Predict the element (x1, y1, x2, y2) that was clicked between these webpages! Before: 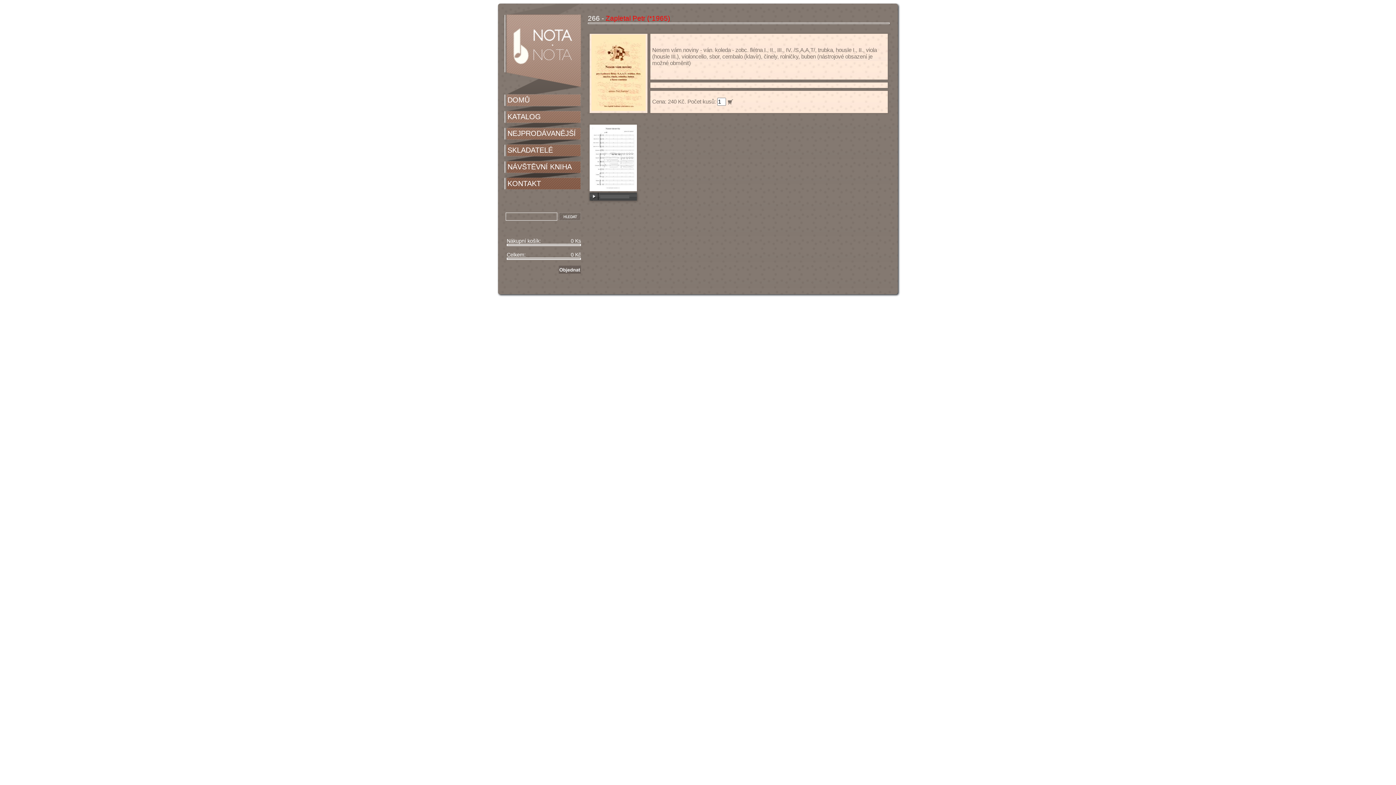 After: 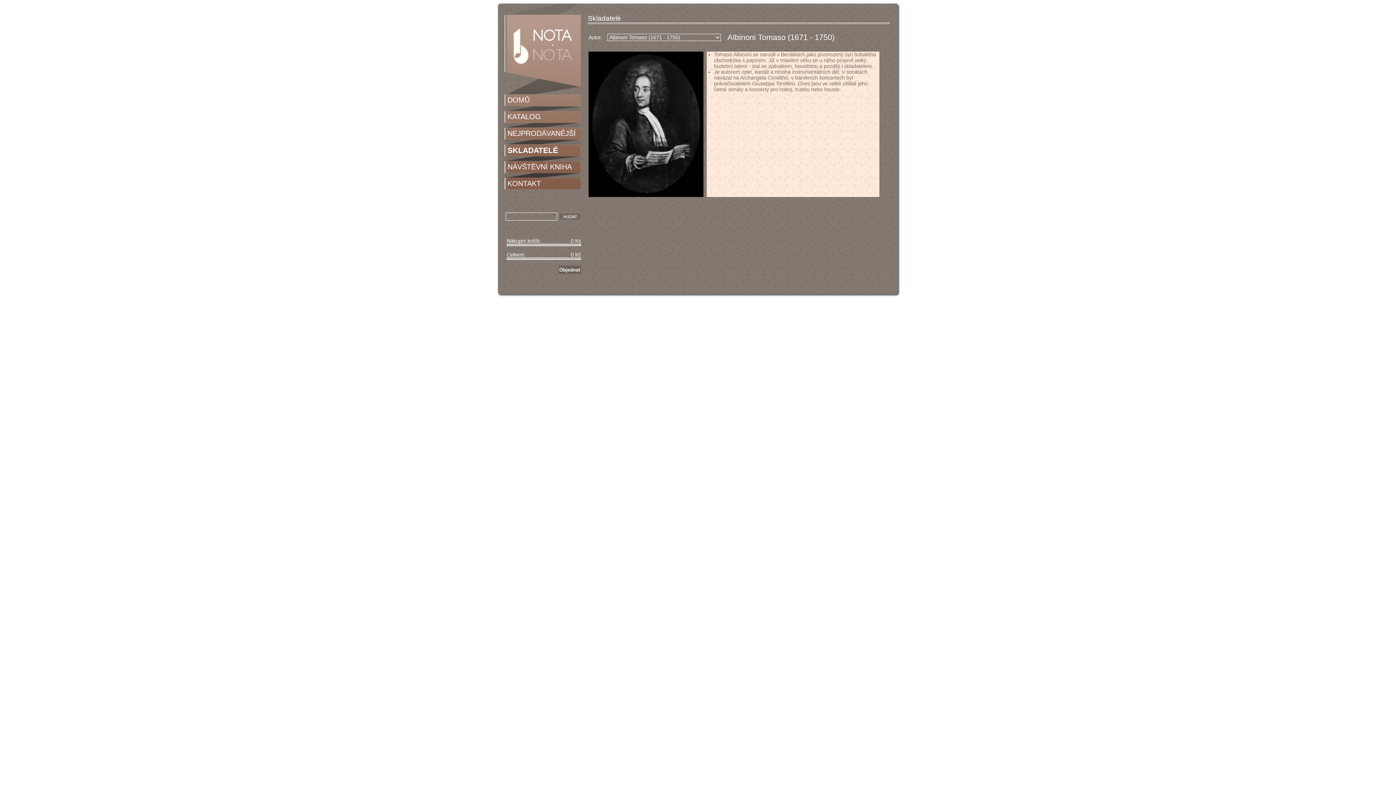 Action: label: SKLADATELÉ bbox: (504, 144, 581, 154)